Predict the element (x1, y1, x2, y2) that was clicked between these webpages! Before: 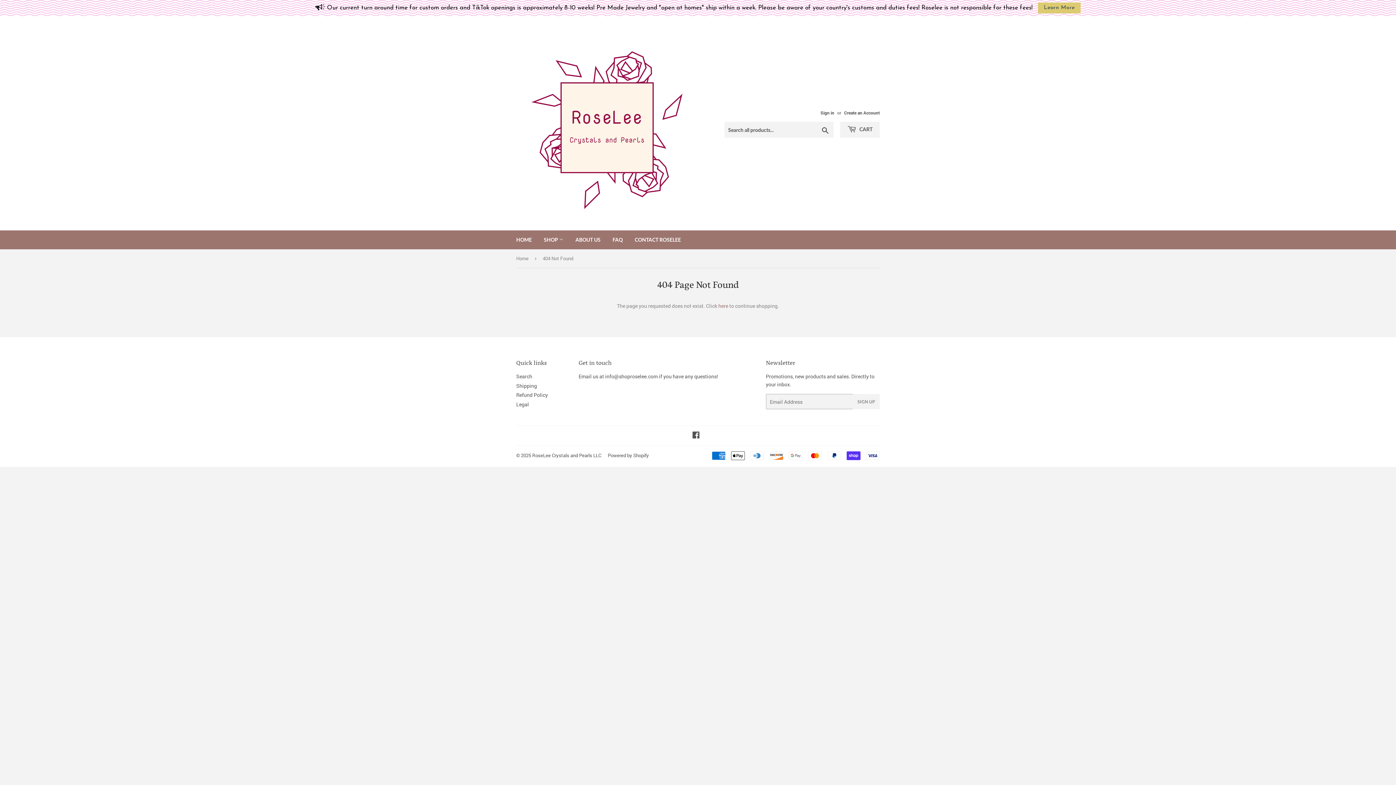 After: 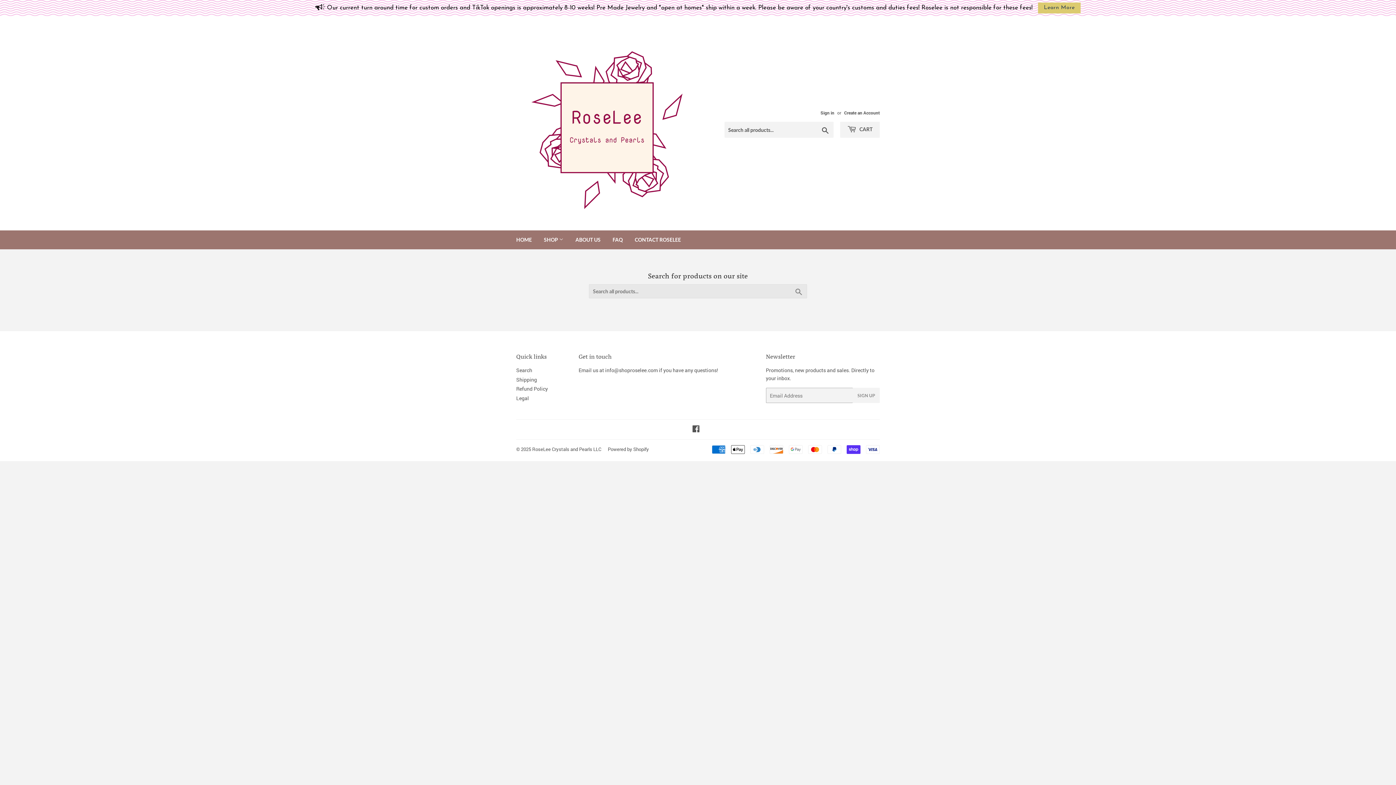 Action: label: Search bbox: (817, 122, 833, 137)